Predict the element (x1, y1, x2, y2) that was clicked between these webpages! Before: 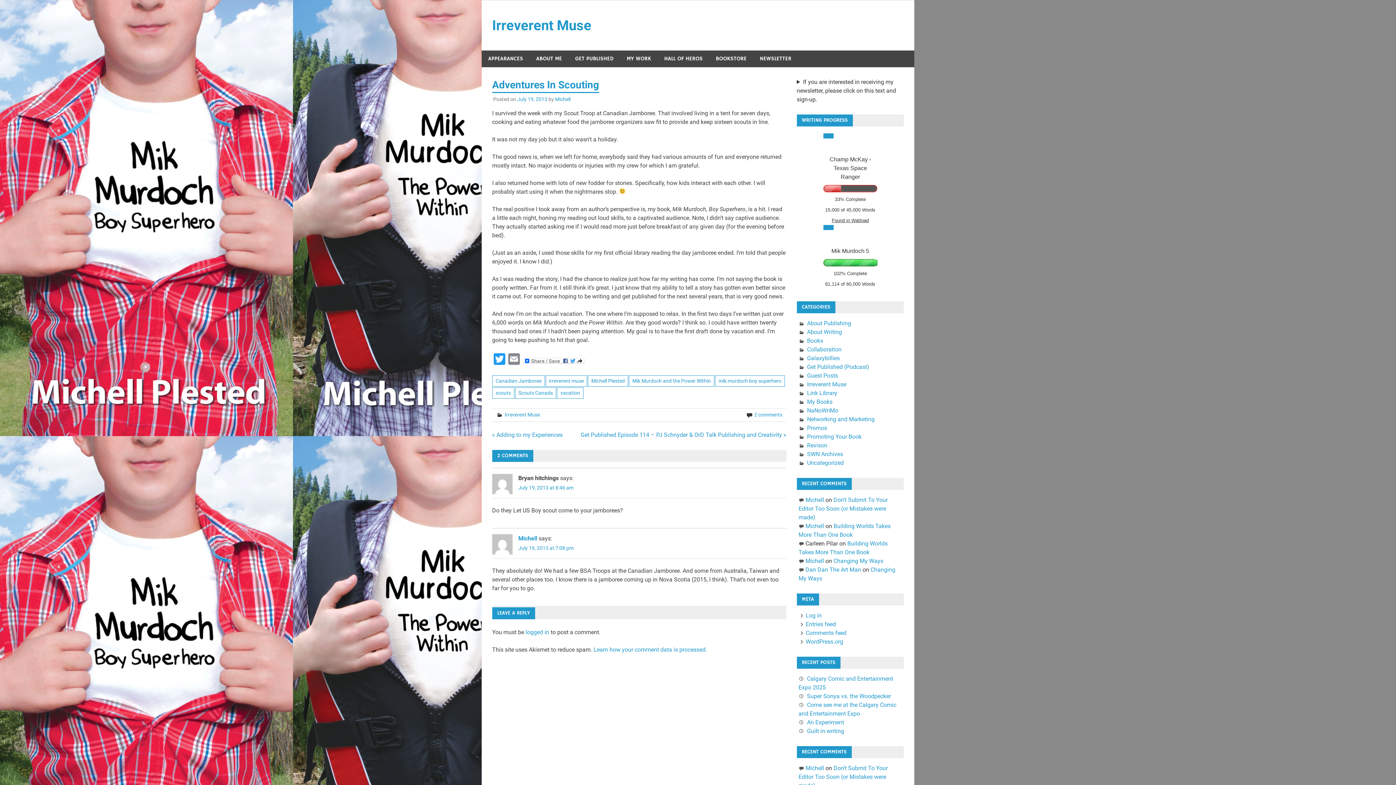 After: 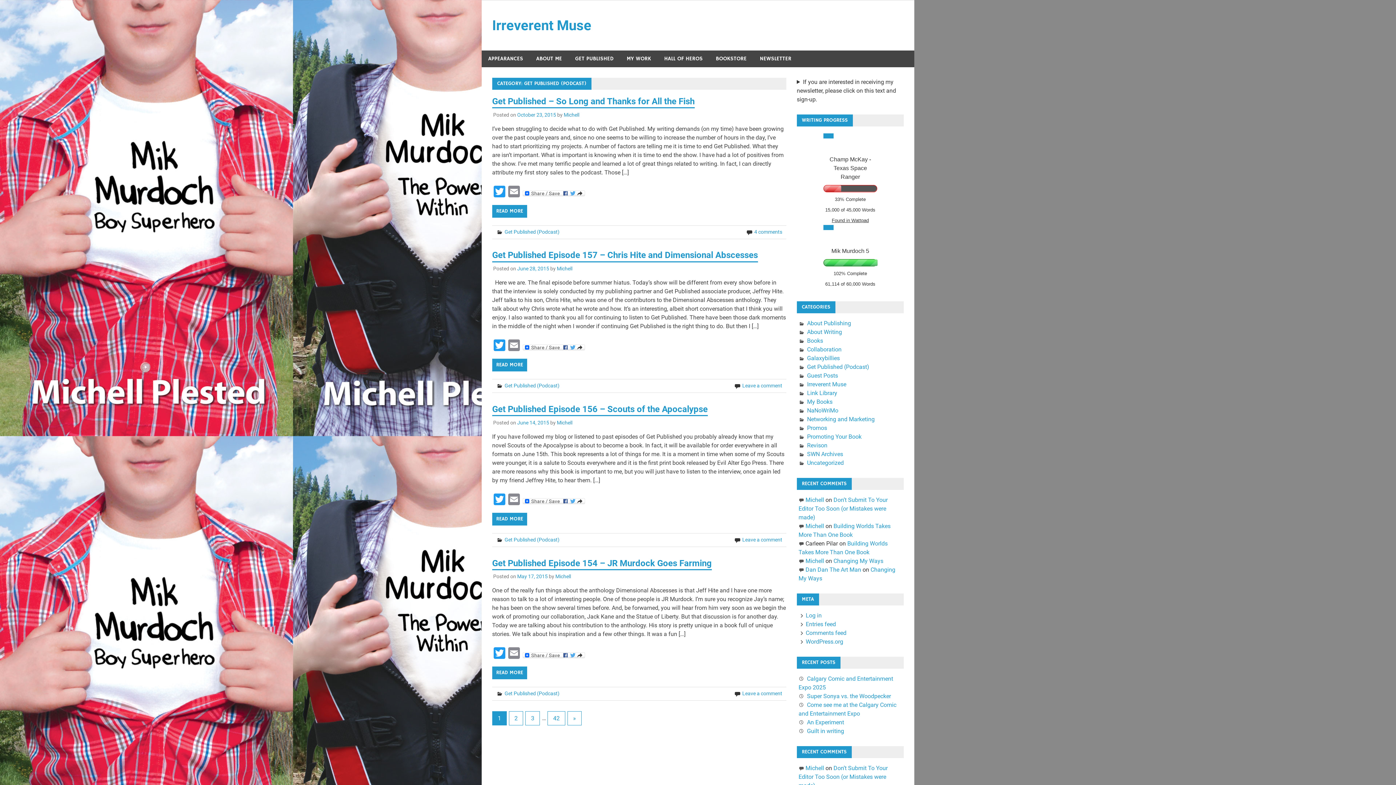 Action: bbox: (807, 363, 869, 370) label: Get Published (Podcast)